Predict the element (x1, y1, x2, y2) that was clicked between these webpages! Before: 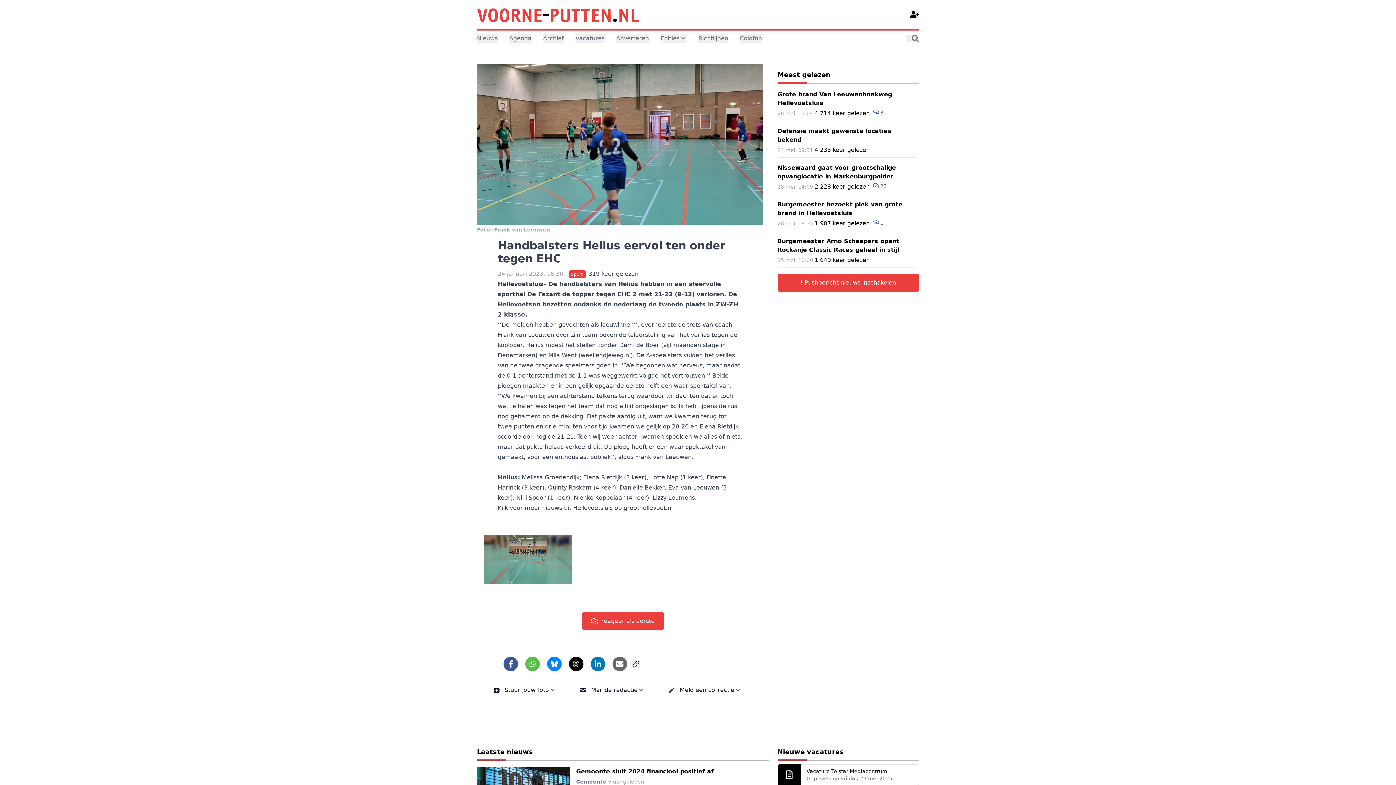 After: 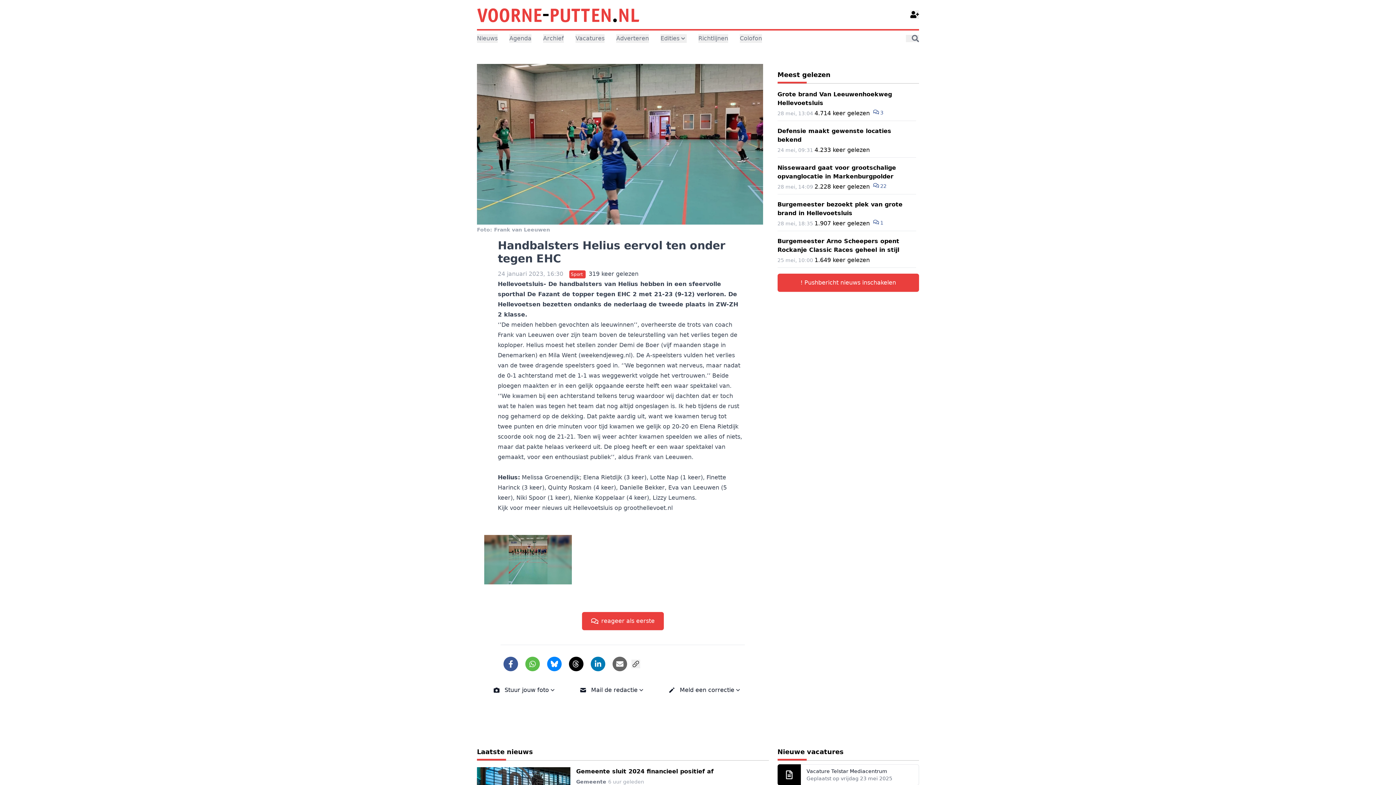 Action: bbox: (572, 659, 580, 668)